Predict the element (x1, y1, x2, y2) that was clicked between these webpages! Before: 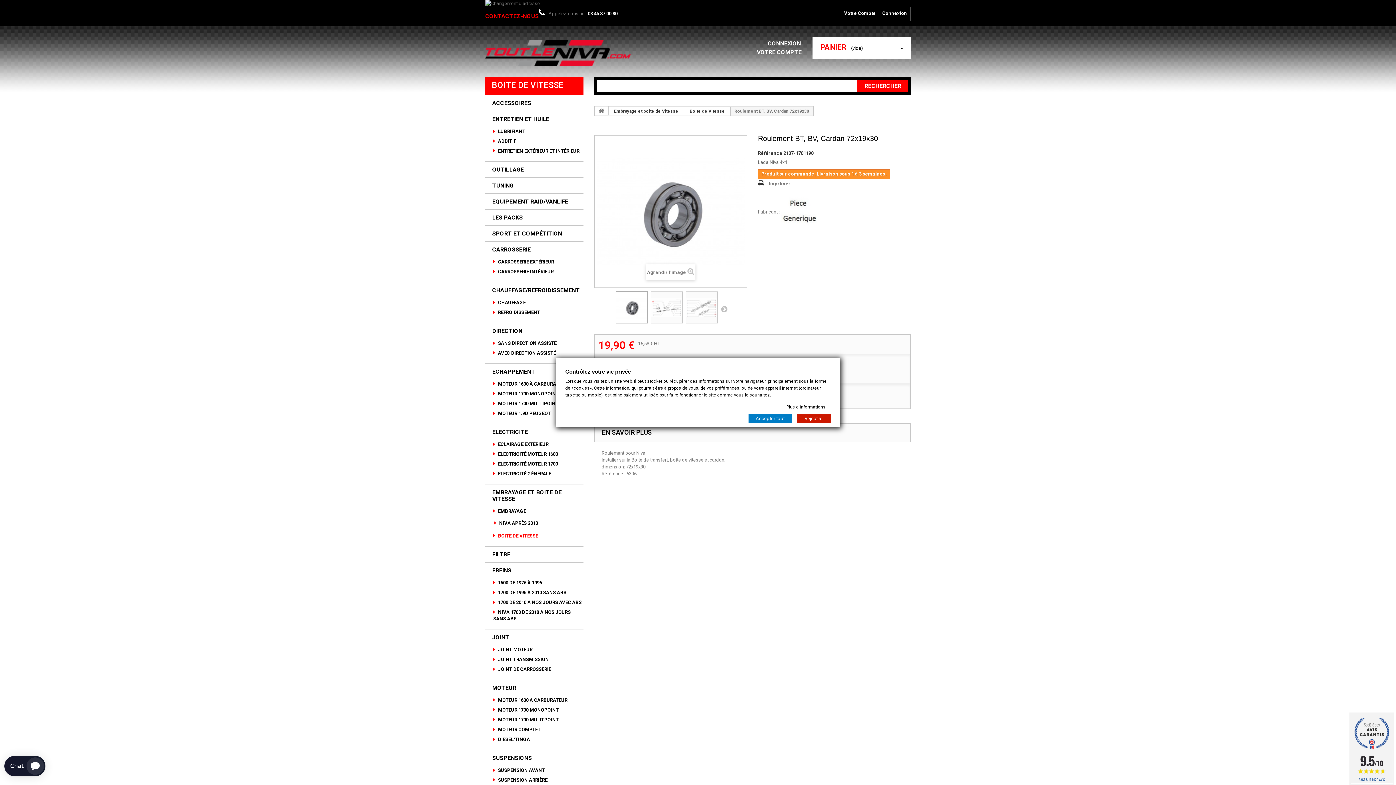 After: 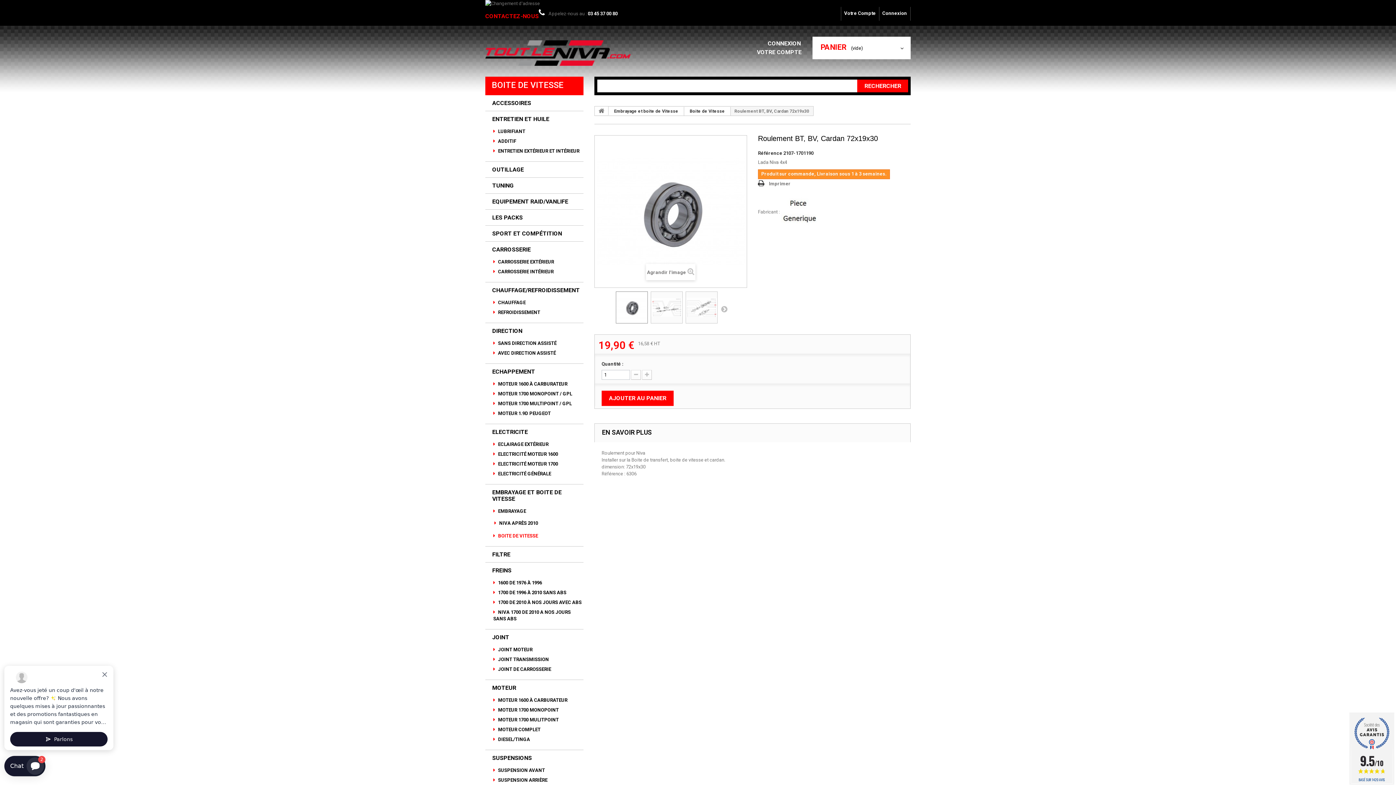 Action: label: Reject all bbox: (797, 414, 830, 422)